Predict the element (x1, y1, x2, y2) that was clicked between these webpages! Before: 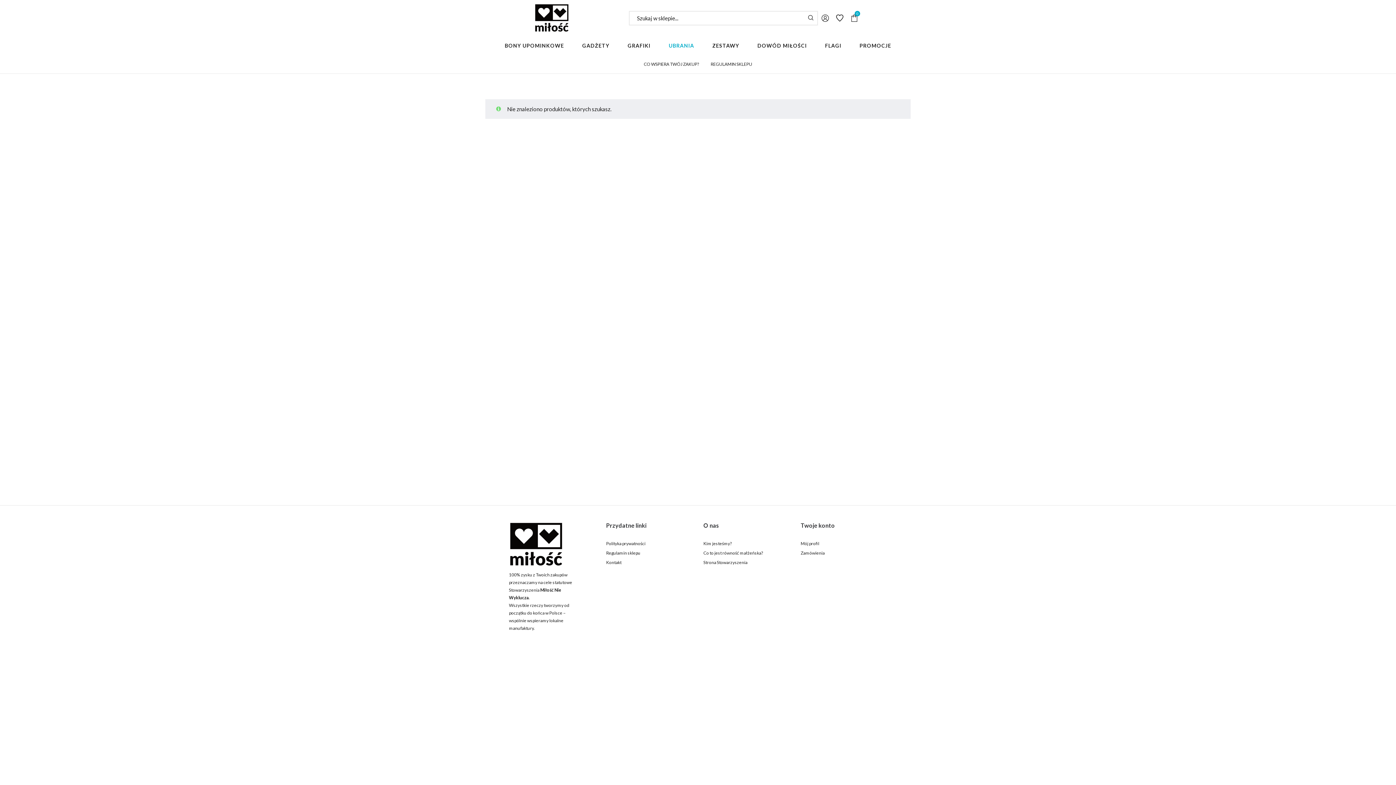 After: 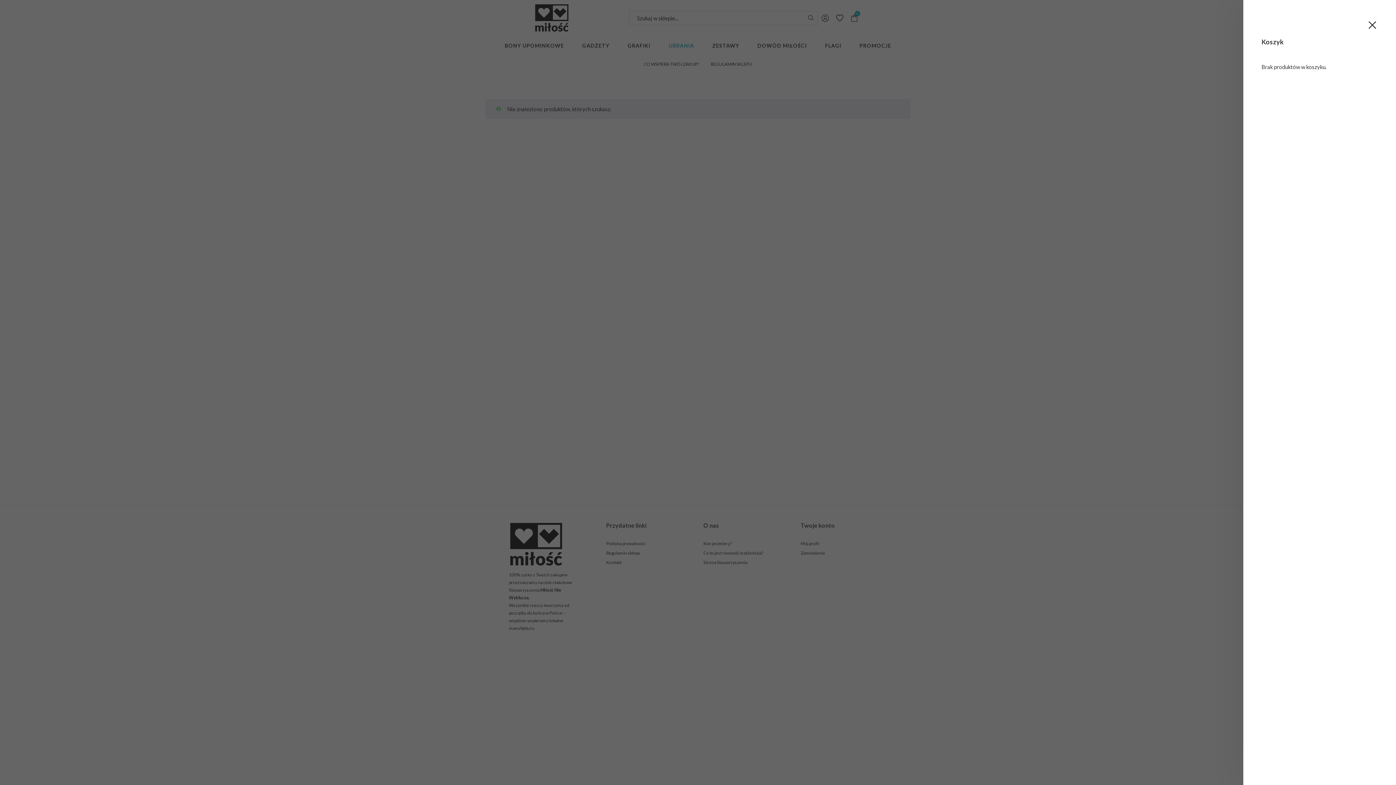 Action: bbox: (847, 10, 861, 25) label: 0